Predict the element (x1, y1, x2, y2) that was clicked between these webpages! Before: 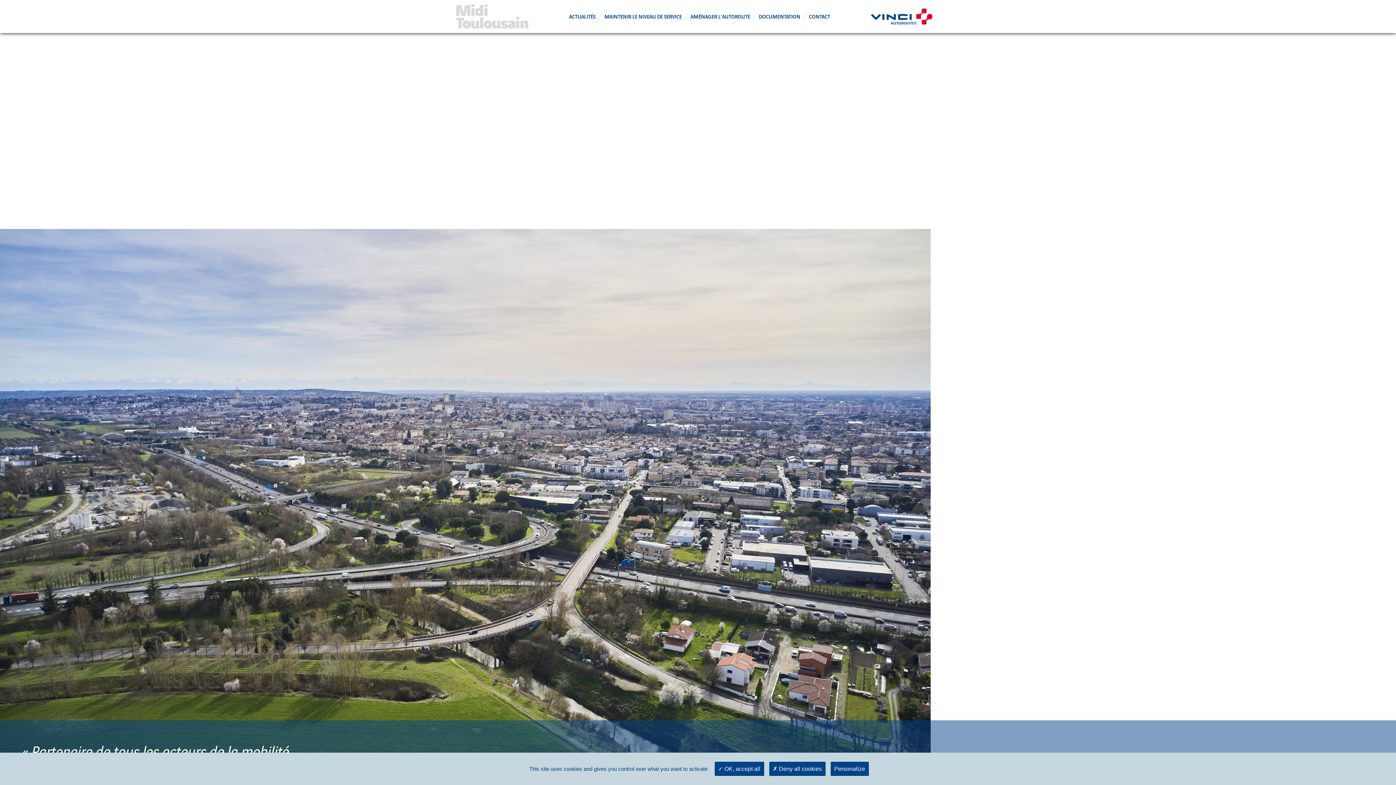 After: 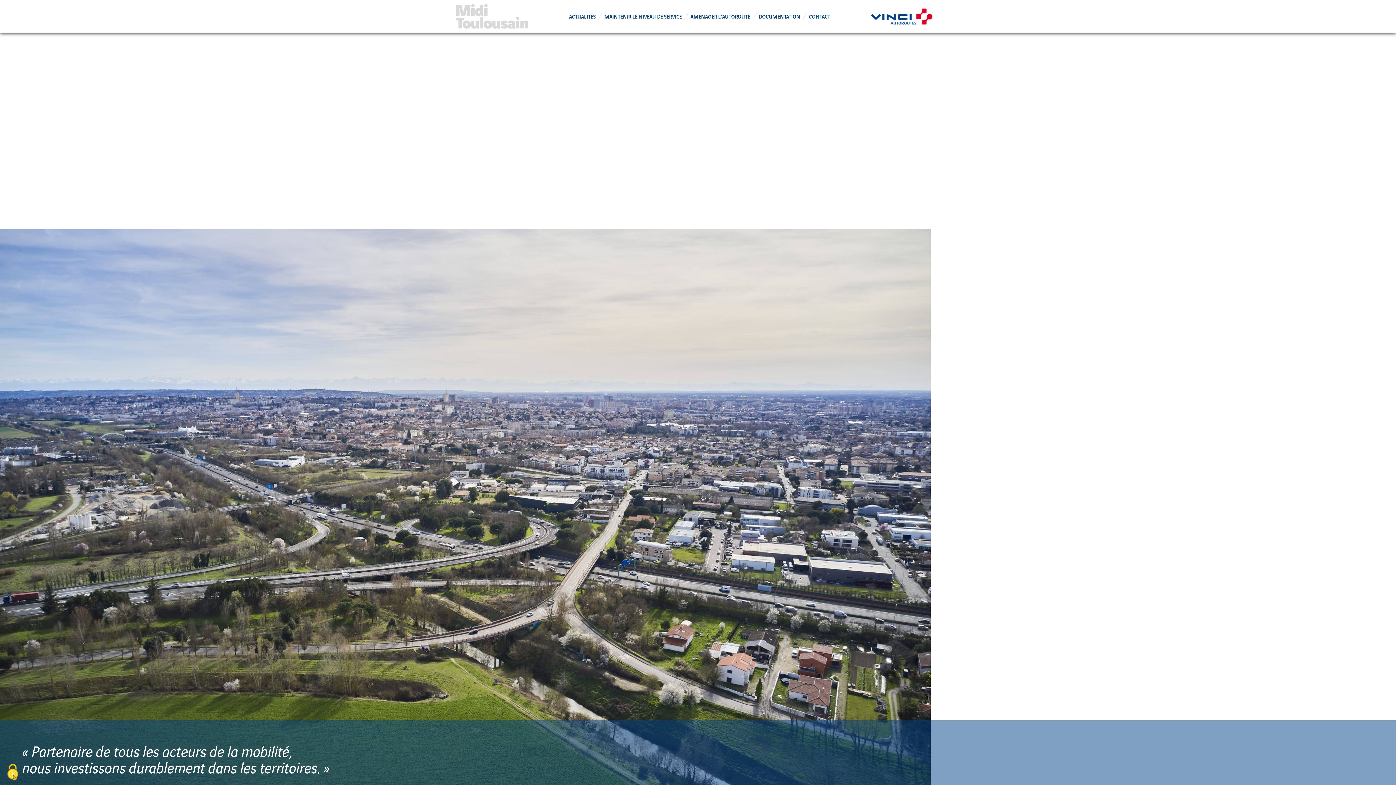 Action: bbox: (714, 762, 764, 776) label:  OK, accept all